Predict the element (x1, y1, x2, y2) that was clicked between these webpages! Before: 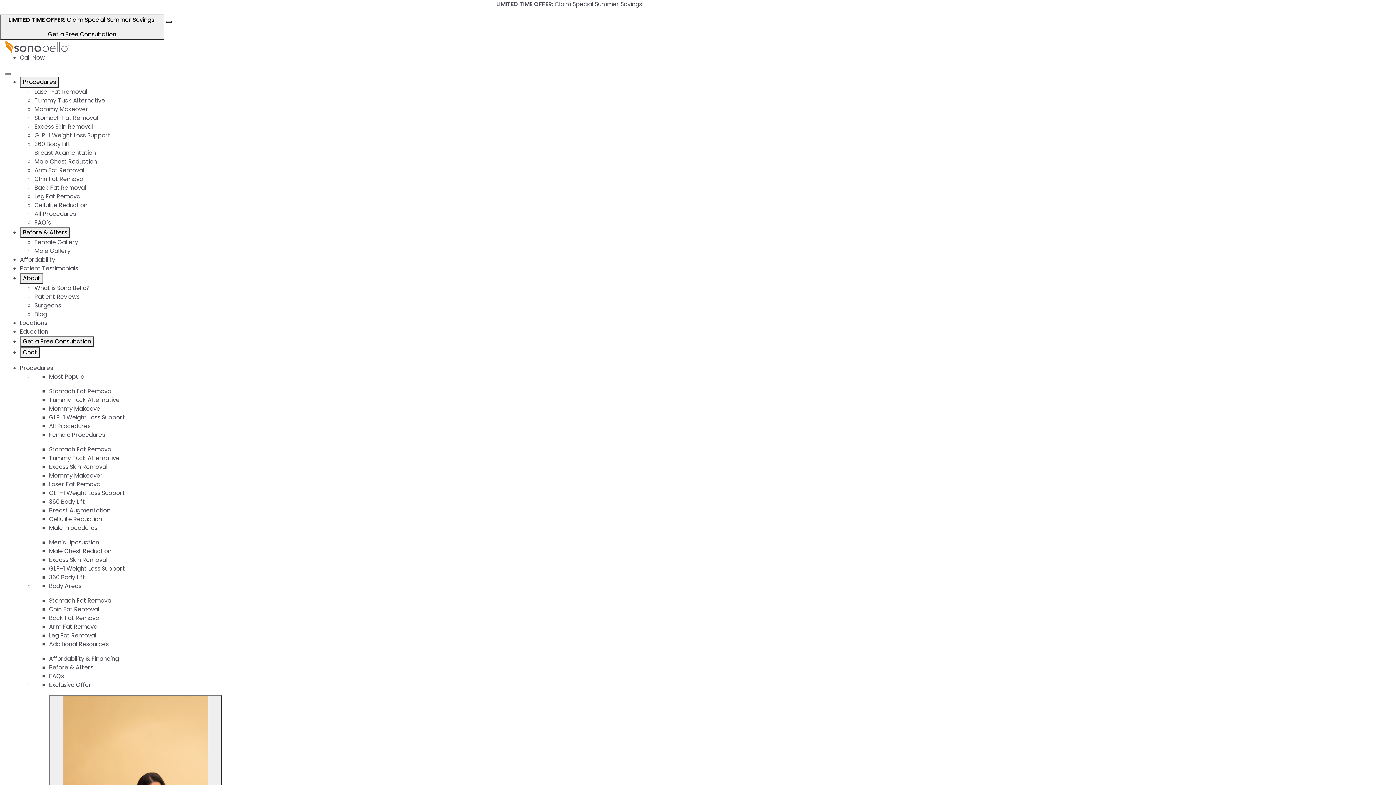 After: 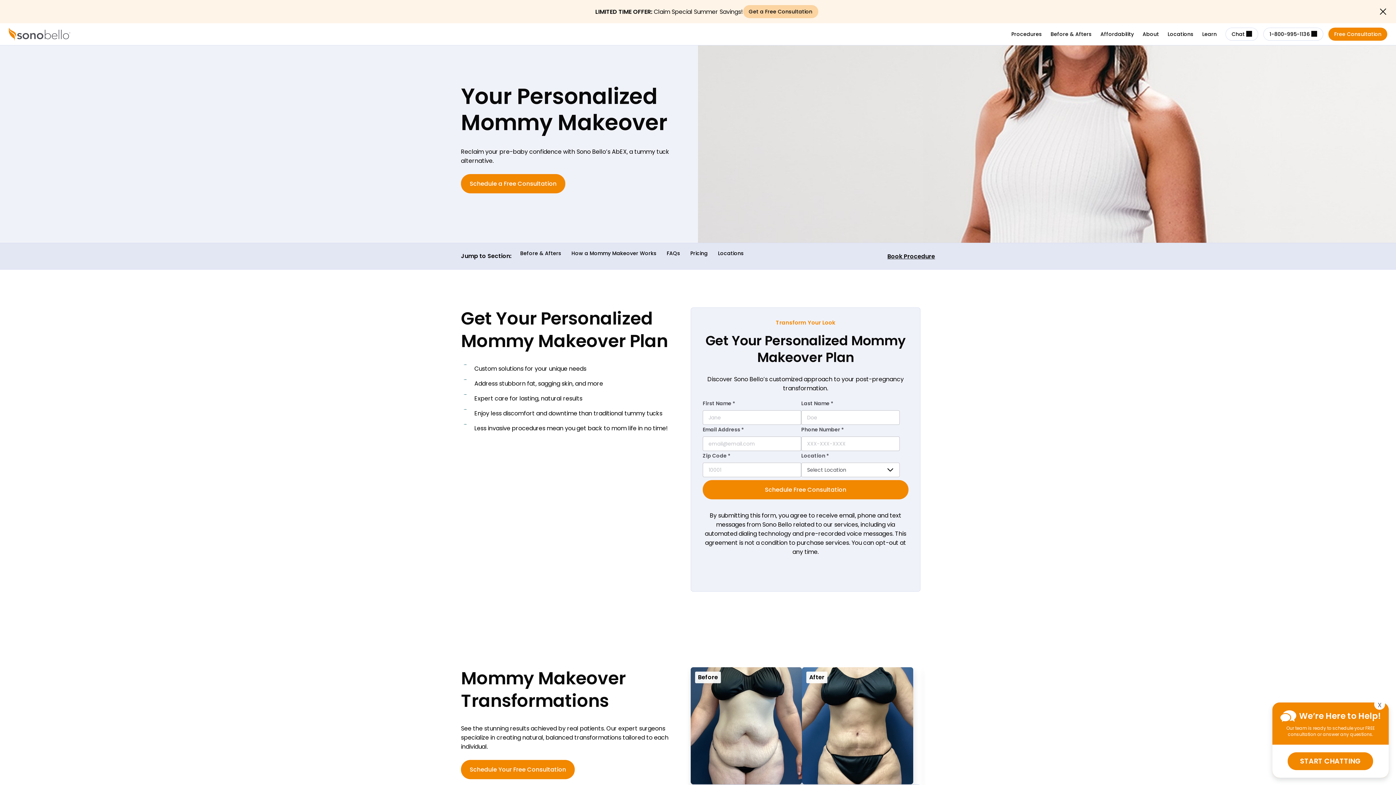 Action: label: Mommy Makeover bbox: (34, 105, 88, 113)